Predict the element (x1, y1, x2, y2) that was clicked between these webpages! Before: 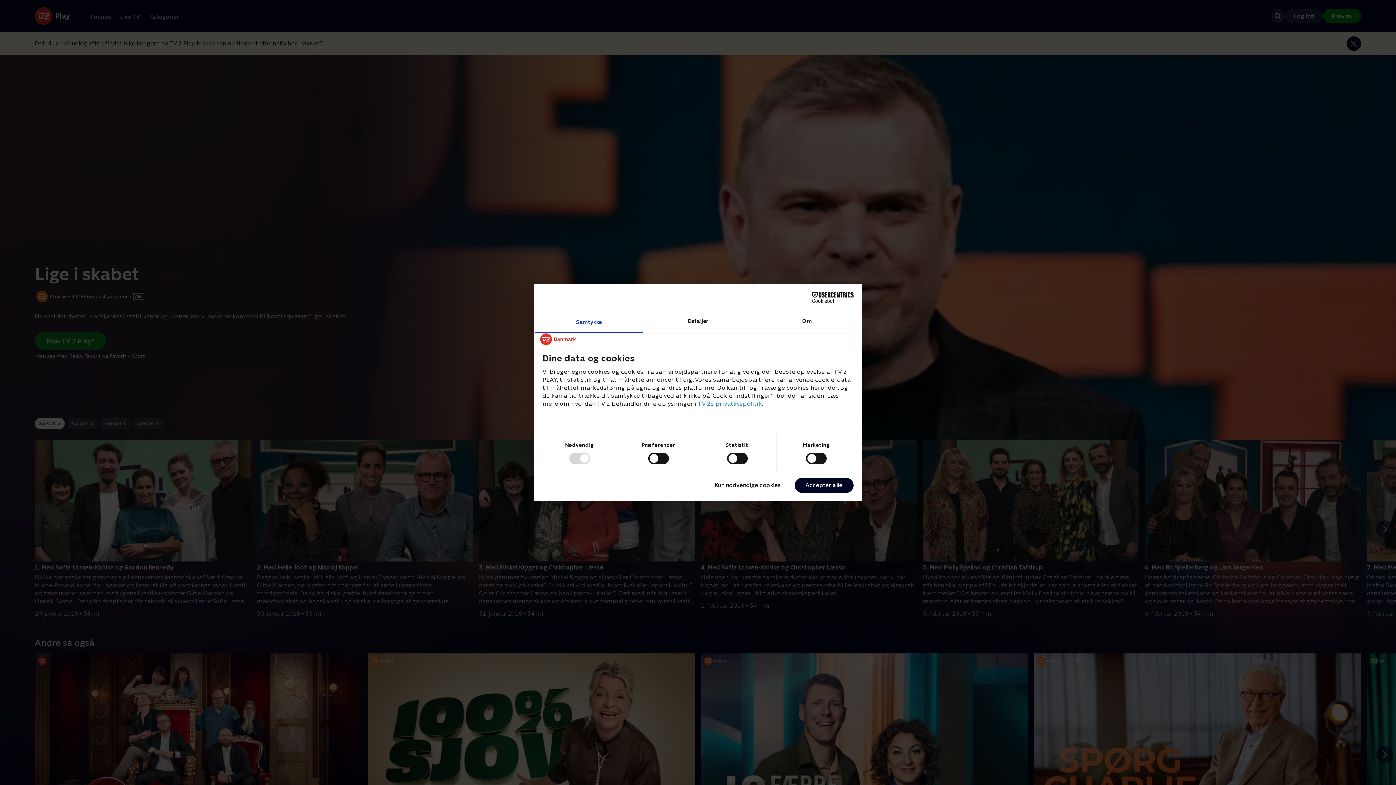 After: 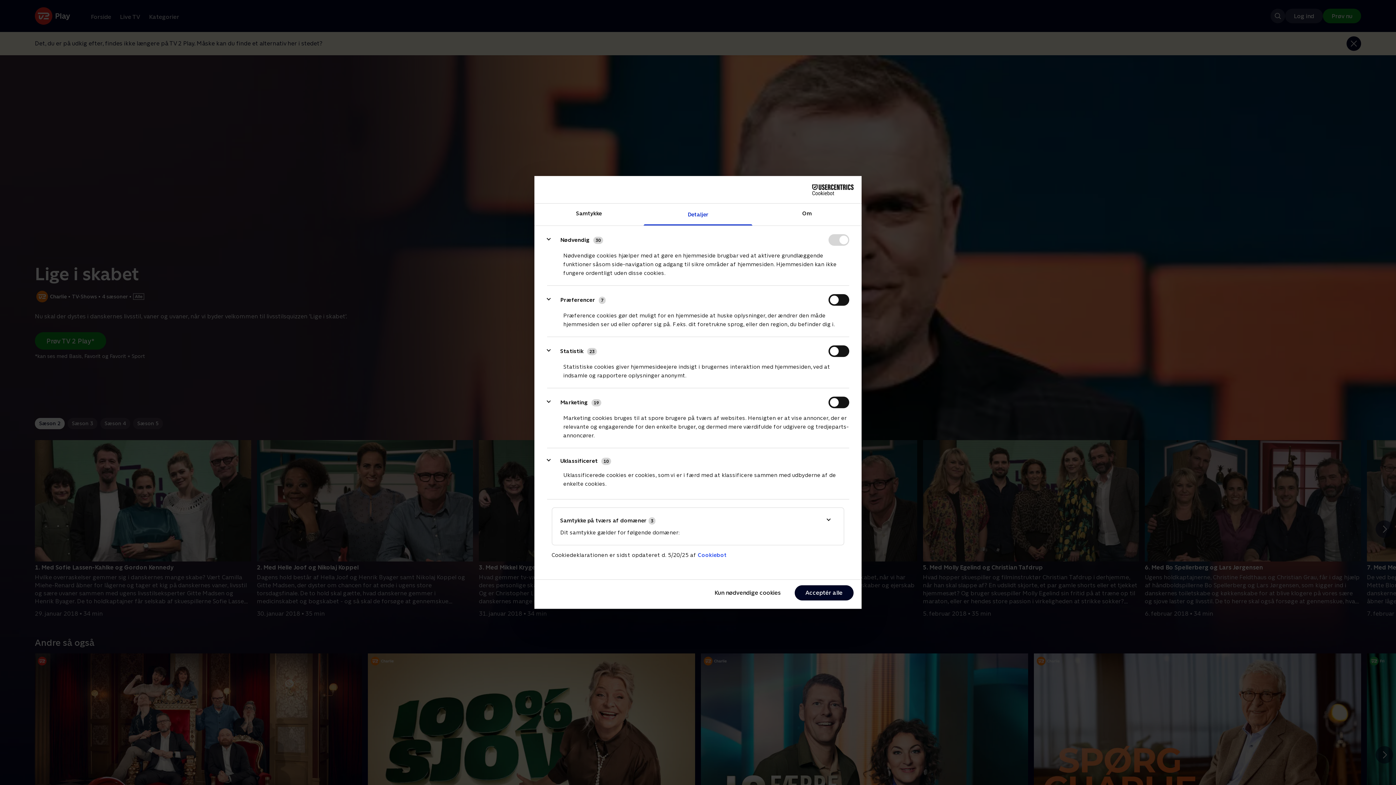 Action: label: Detaljer bbox: (643, 311, 752, 333)